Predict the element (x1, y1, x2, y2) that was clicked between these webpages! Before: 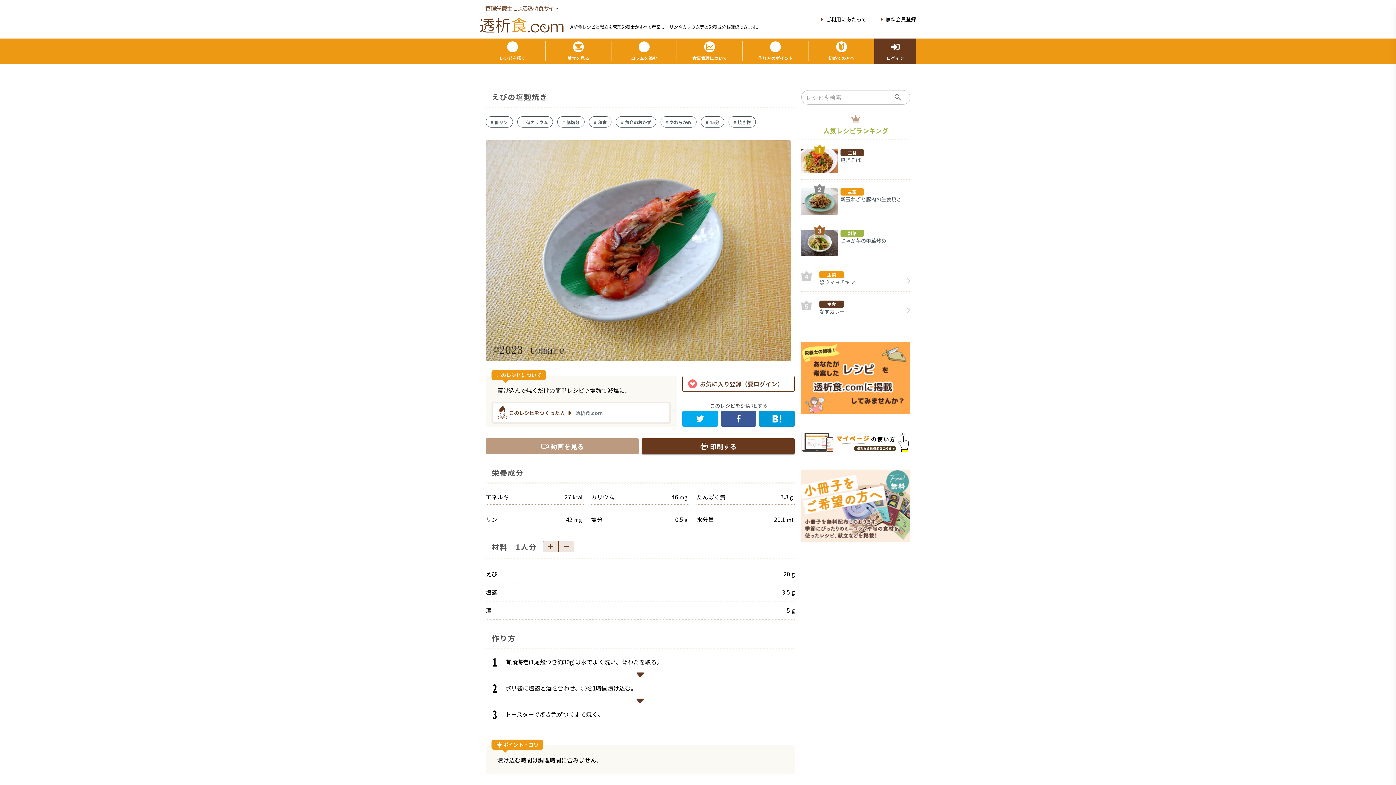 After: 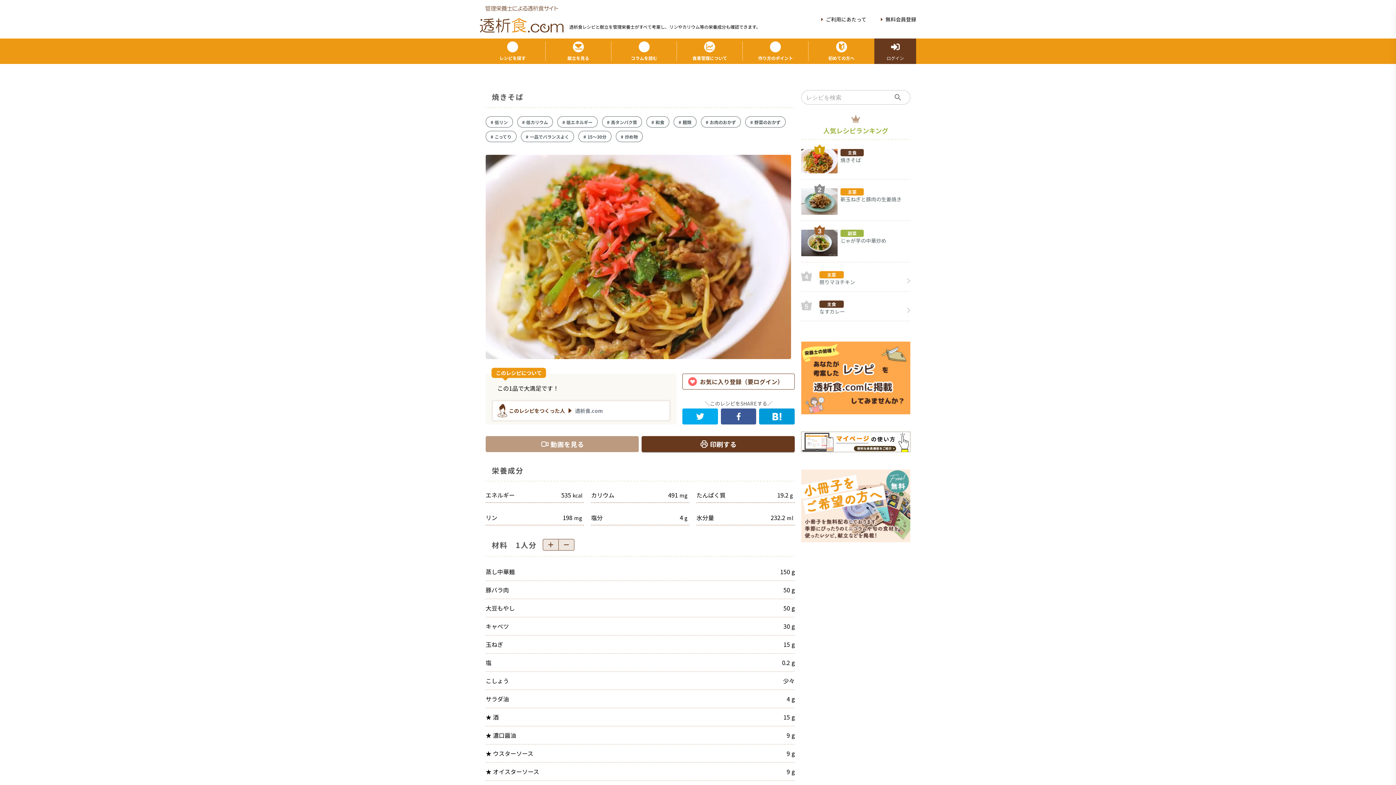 Action: label: 主食

焼きそば bbox: (801, 149, 910, 179)